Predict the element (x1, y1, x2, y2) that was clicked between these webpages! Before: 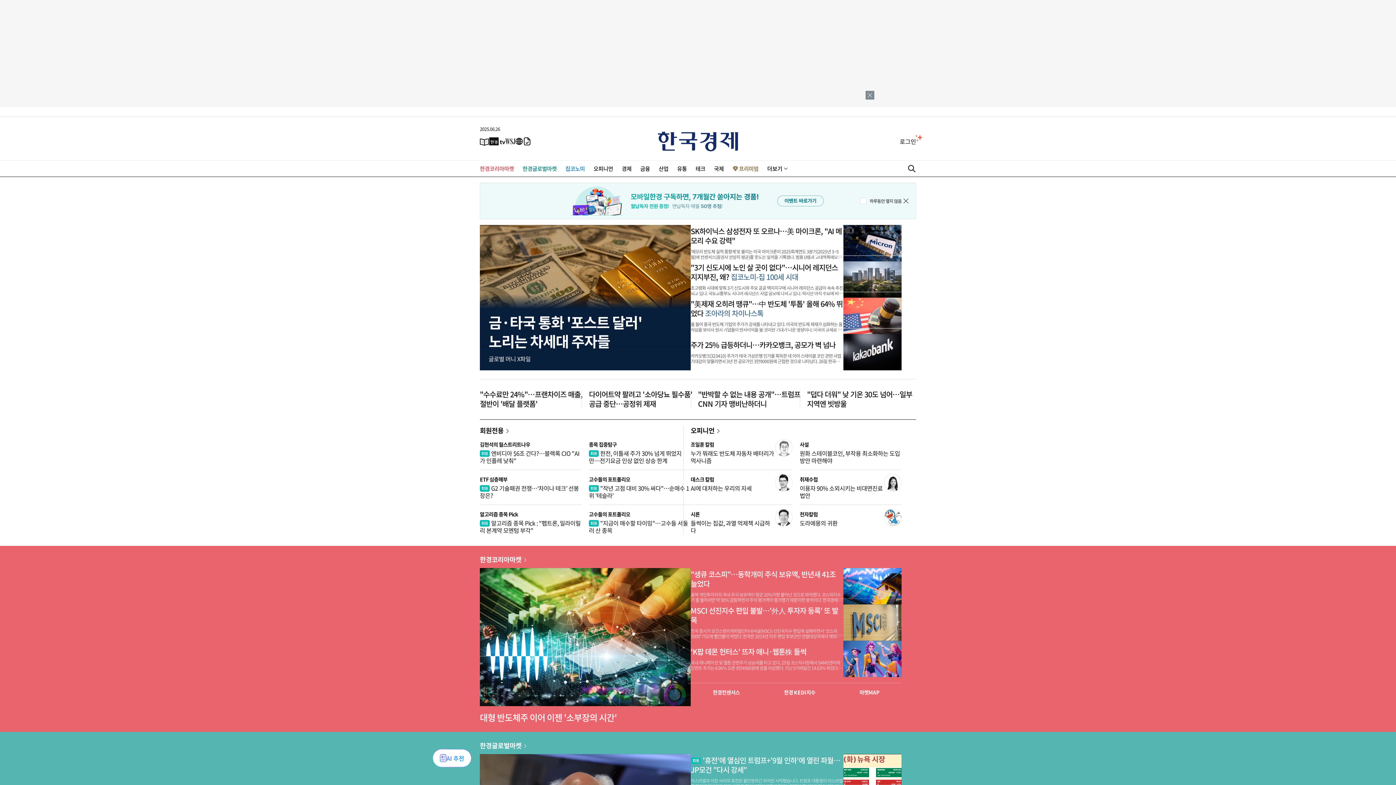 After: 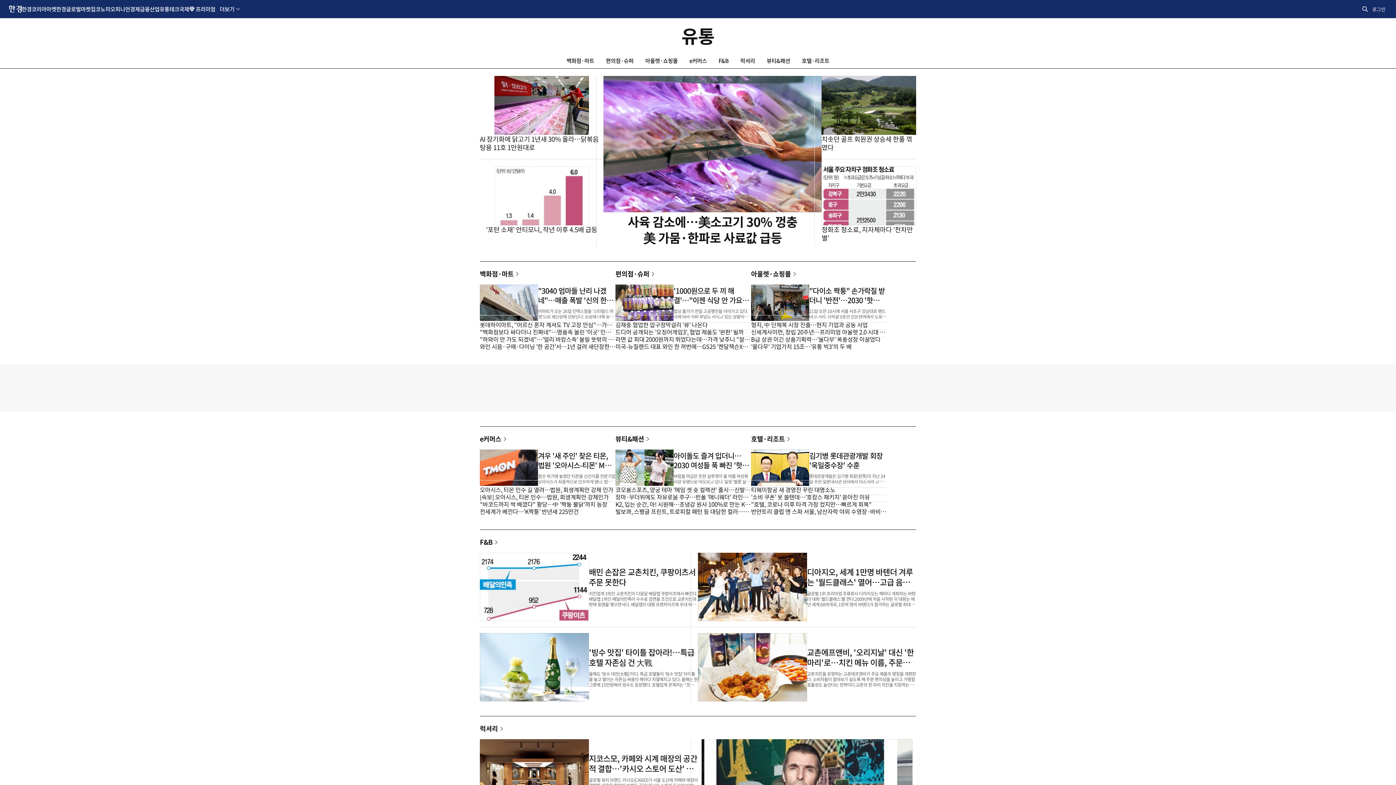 Action: label: 유통 bbox: (677, 164, 687, 172)